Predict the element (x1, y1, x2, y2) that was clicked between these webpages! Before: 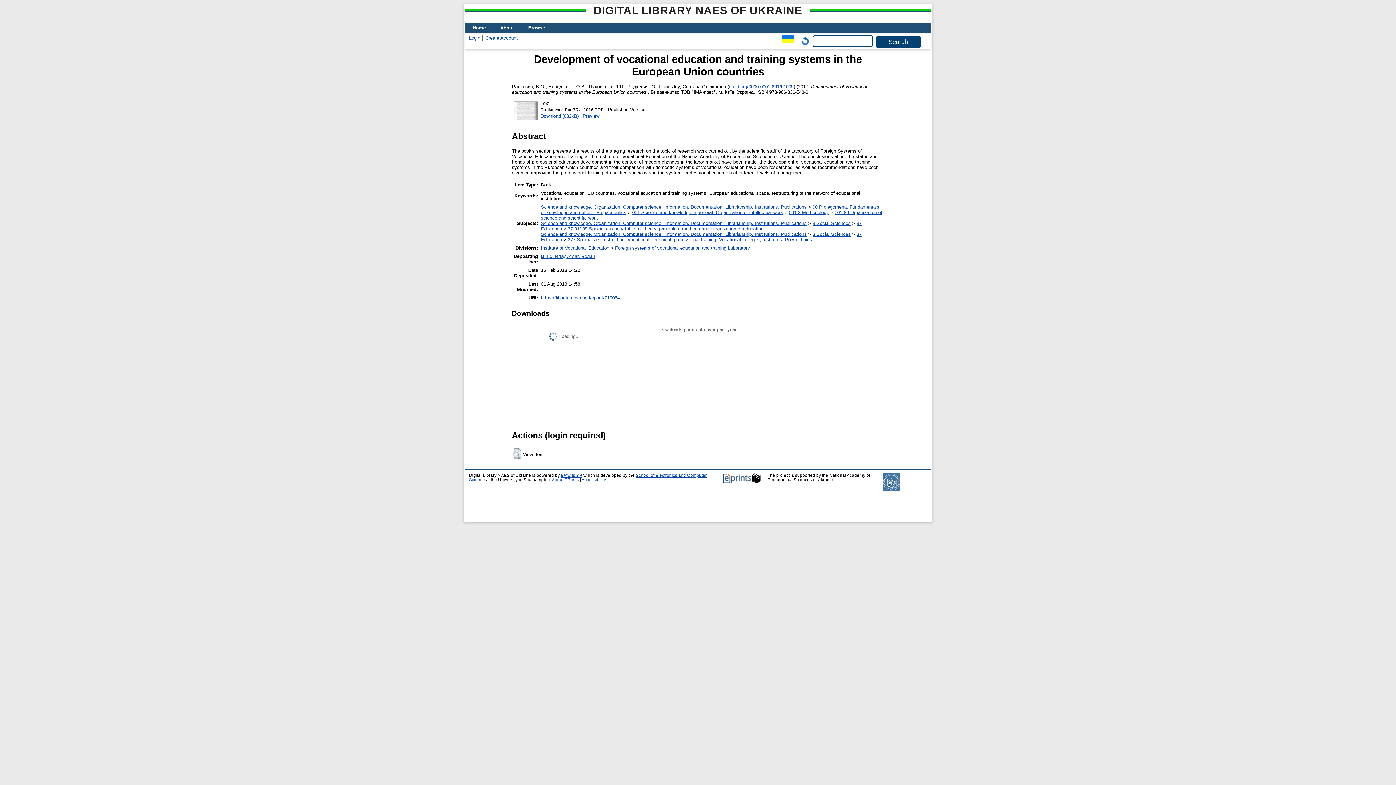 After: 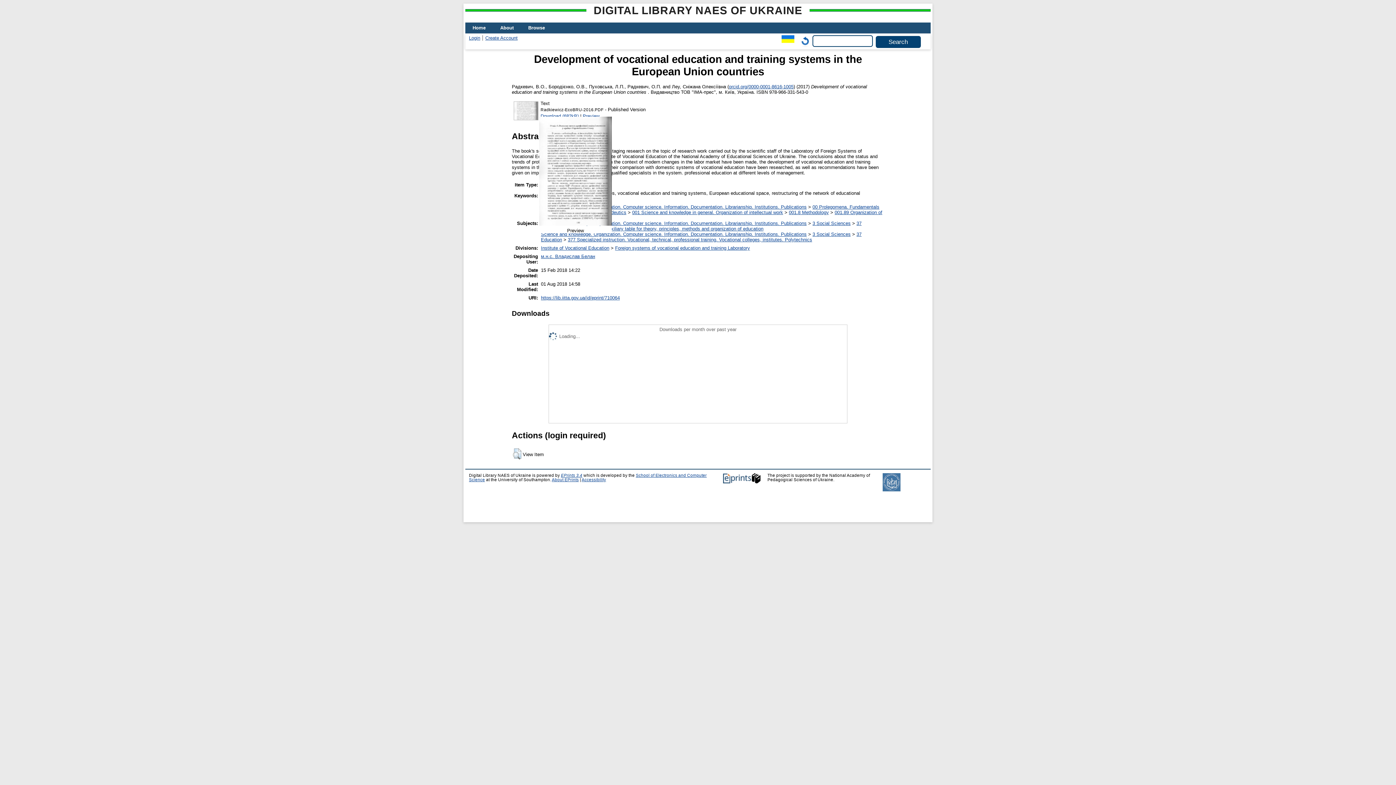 Action: bbox: (513, 116, 539, 122)